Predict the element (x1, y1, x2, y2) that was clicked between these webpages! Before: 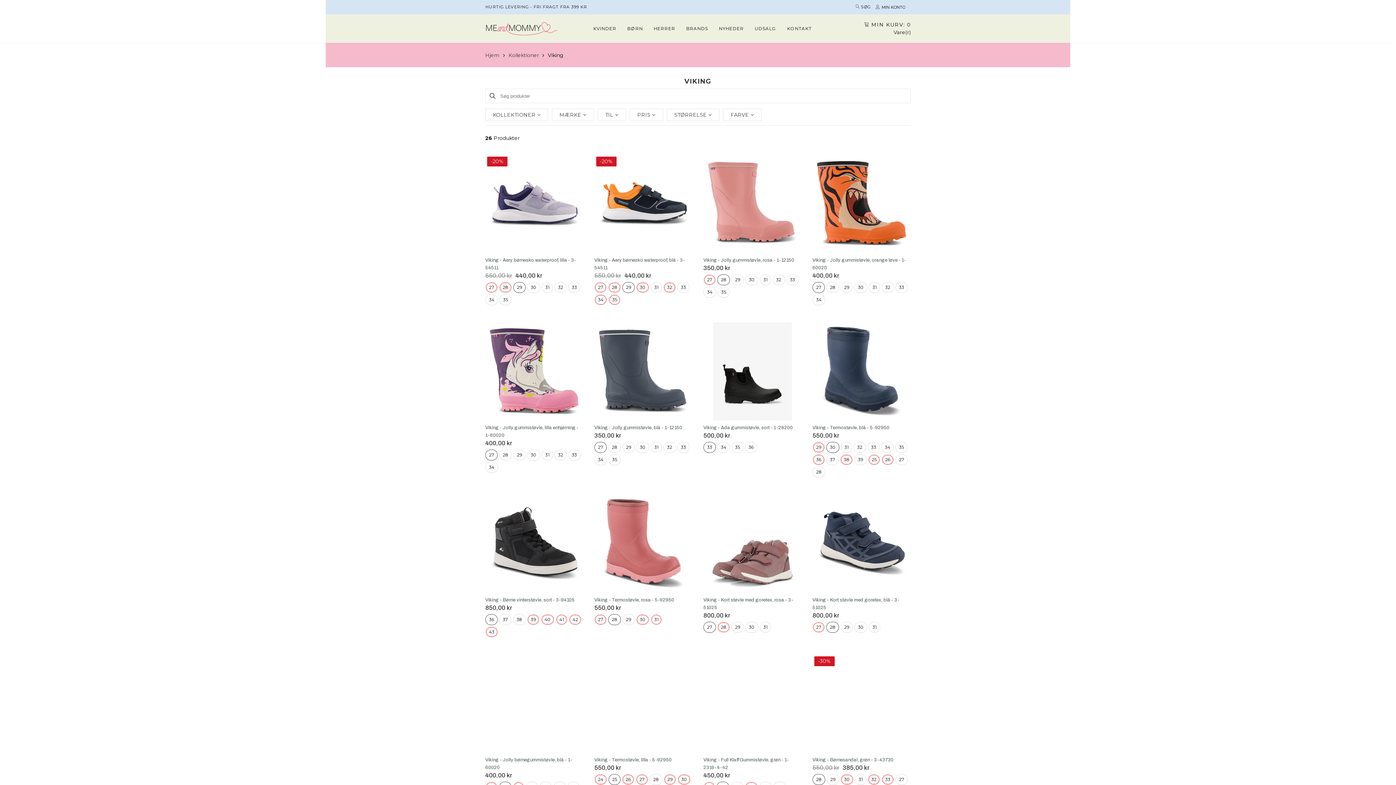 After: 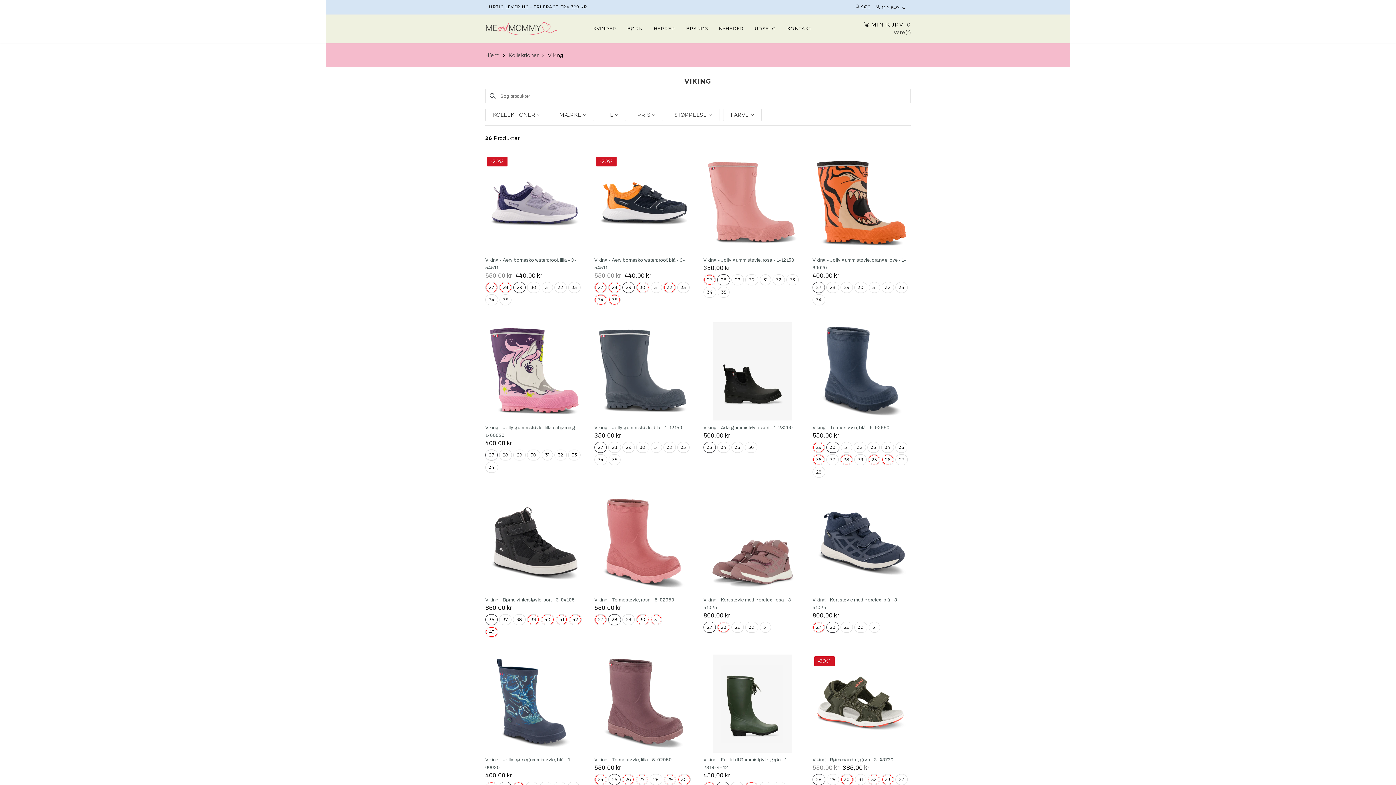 Action: label: KVINDER bbox: (593, 22, 616, 34)